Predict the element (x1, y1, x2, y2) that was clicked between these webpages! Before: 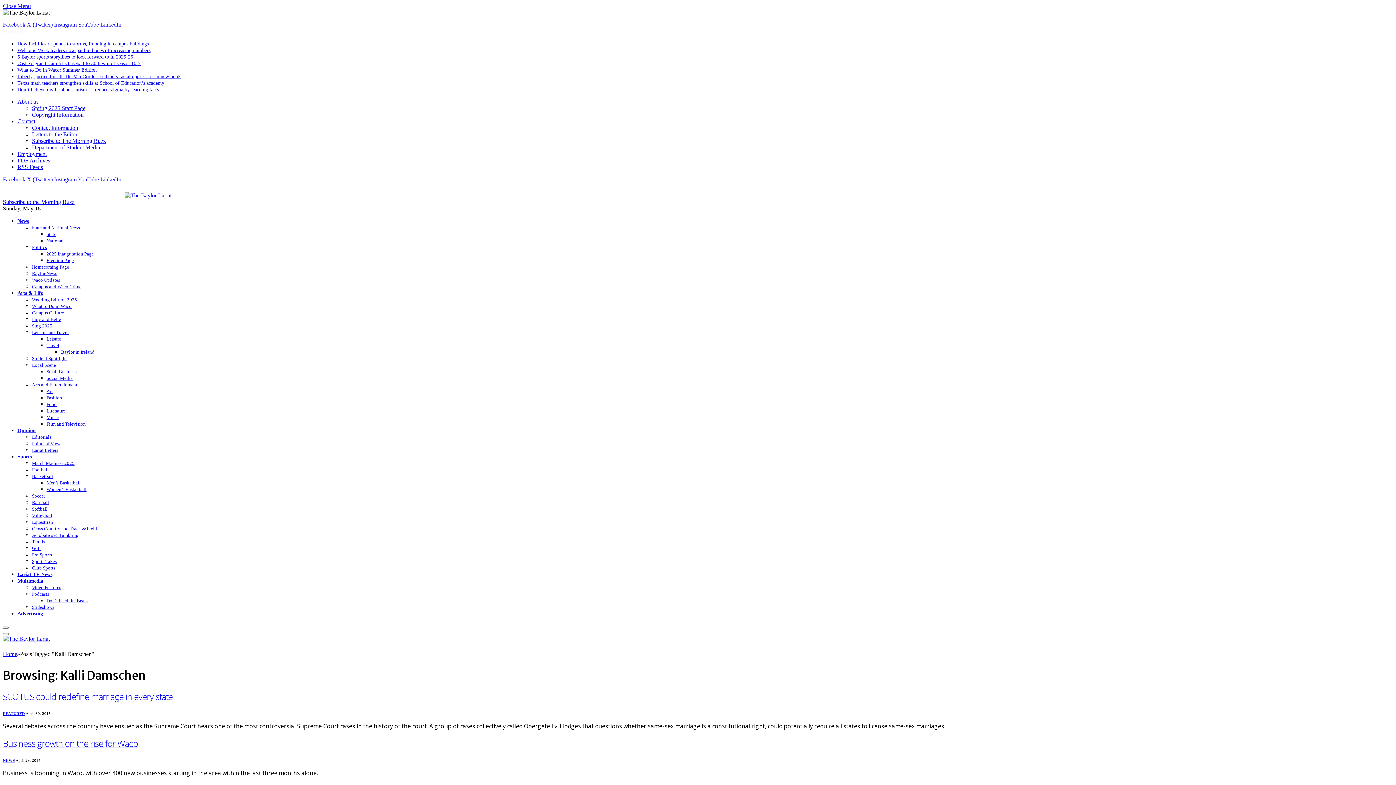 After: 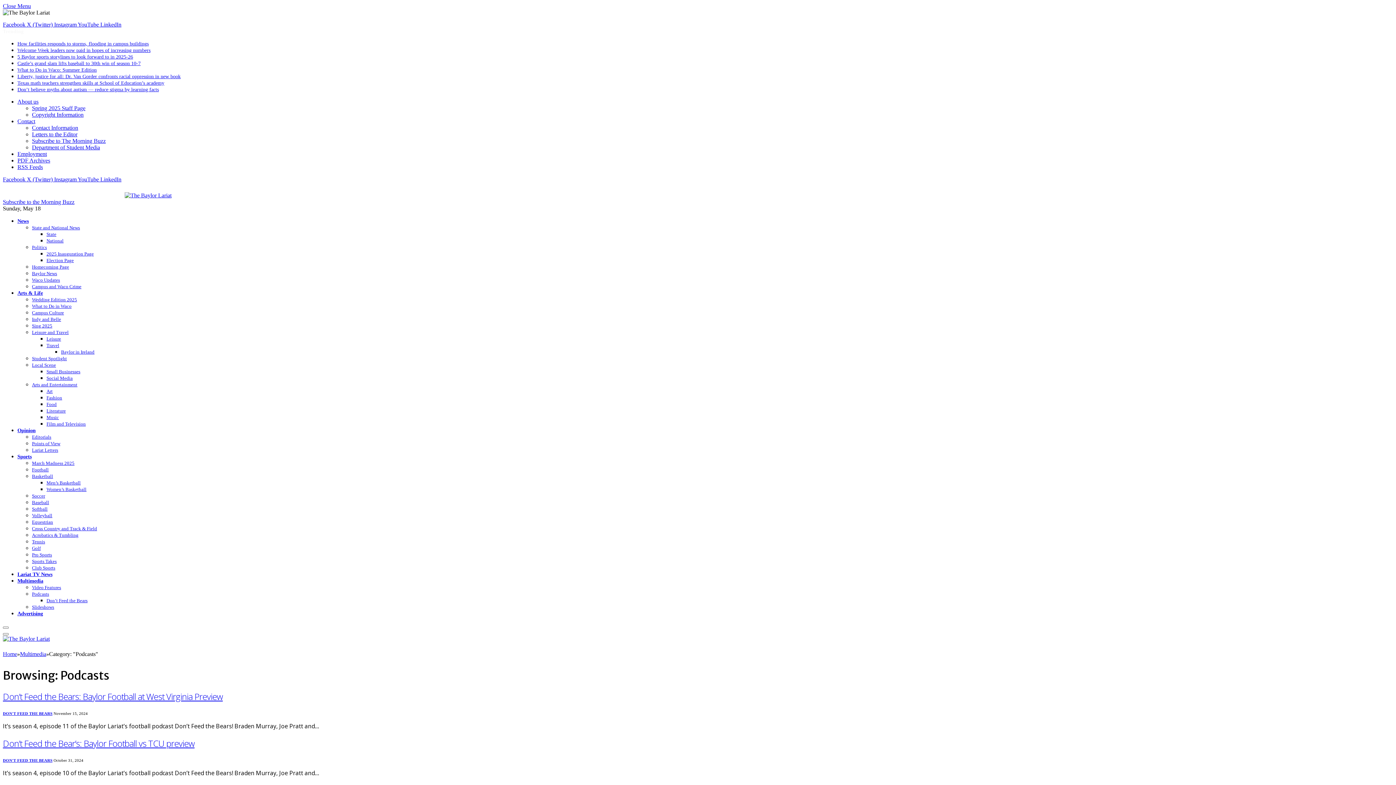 Action: label: Podcasts bbox: (32, 591, 49, 597)